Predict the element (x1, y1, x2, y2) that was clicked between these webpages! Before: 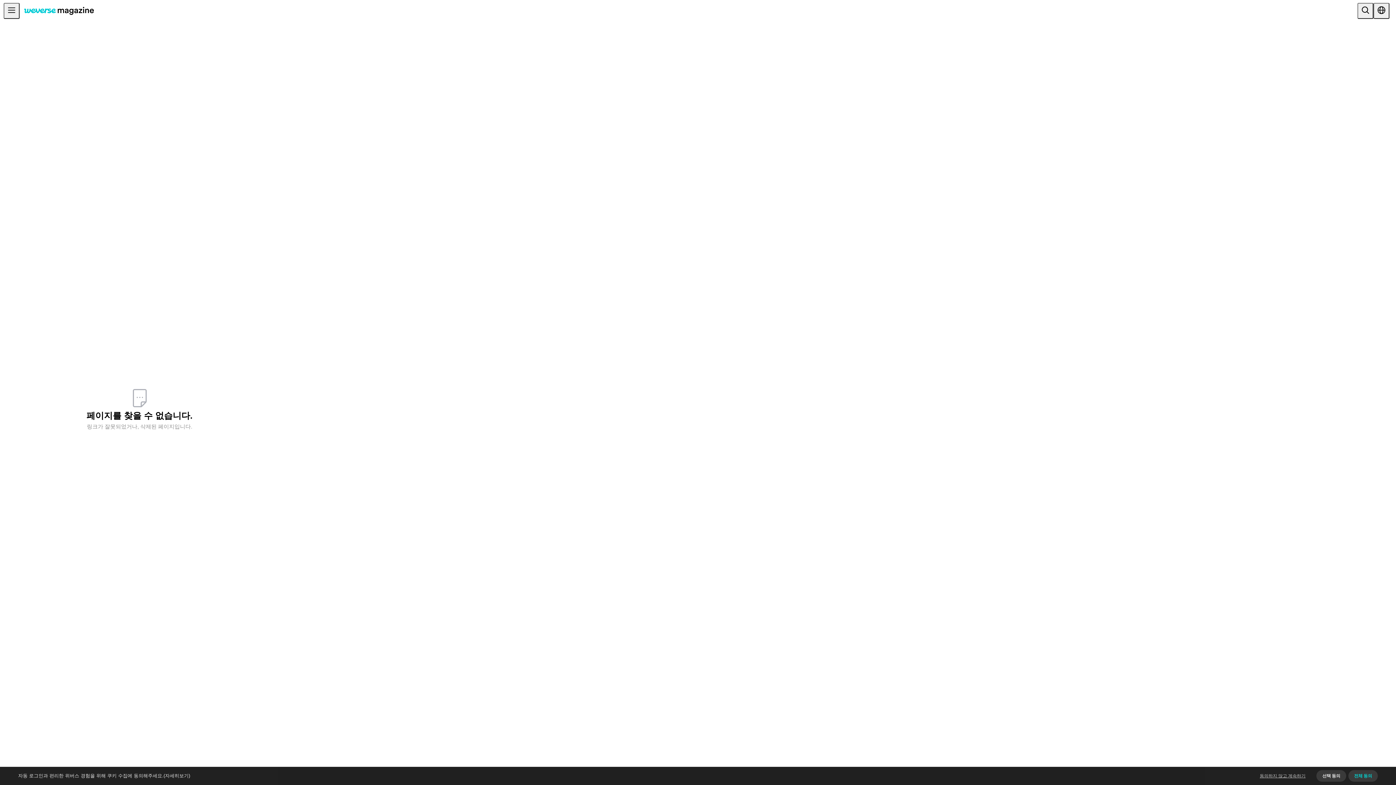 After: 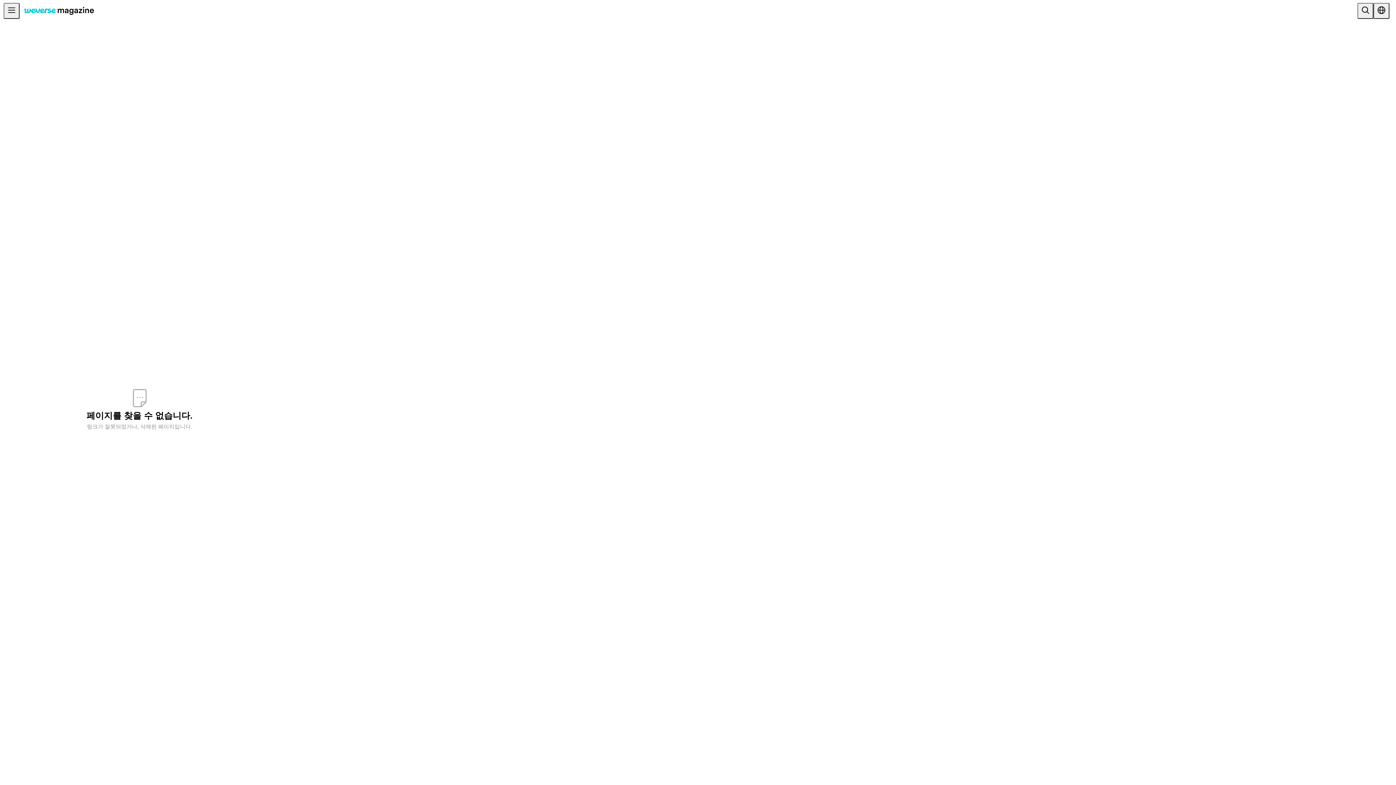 Action: bbox: (1348, 770, 1378, 782) label: 전체 동의